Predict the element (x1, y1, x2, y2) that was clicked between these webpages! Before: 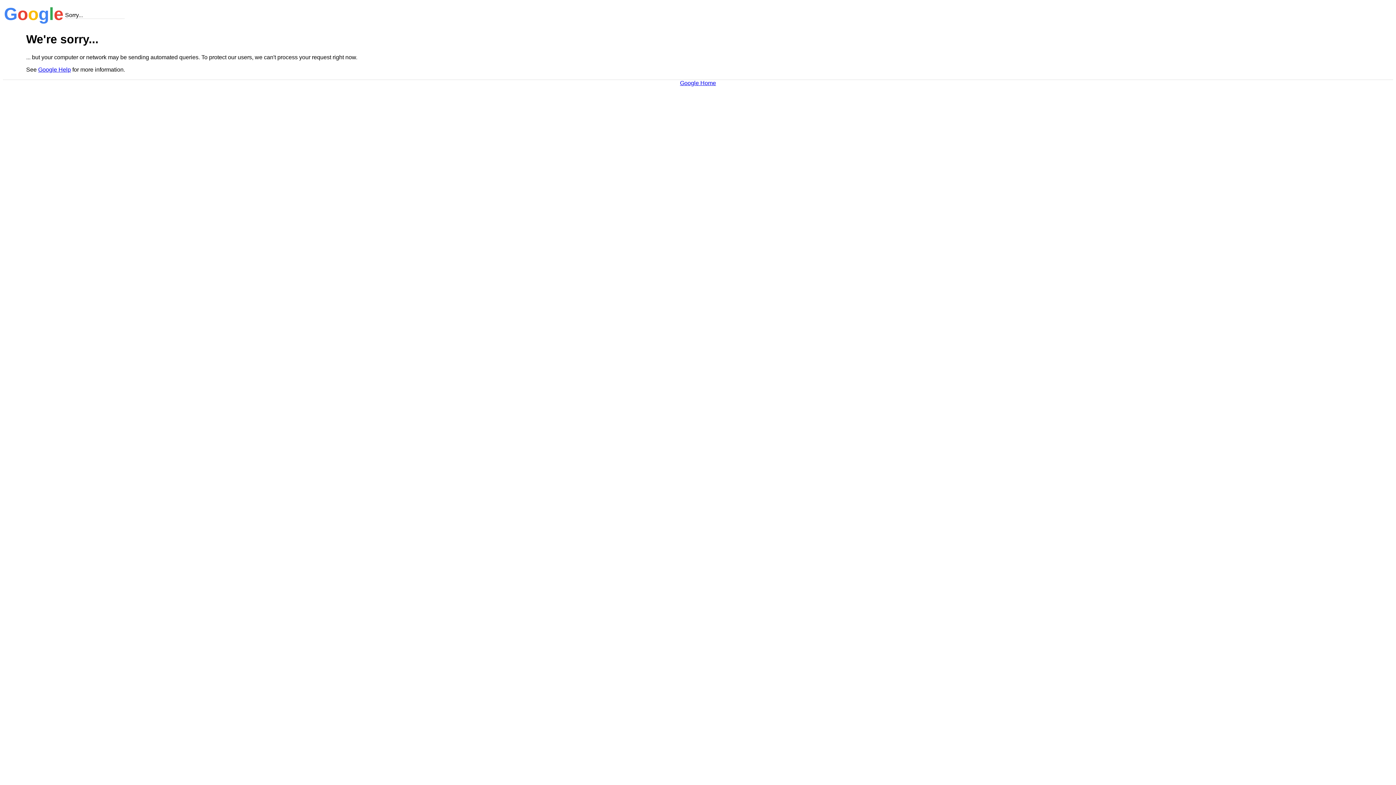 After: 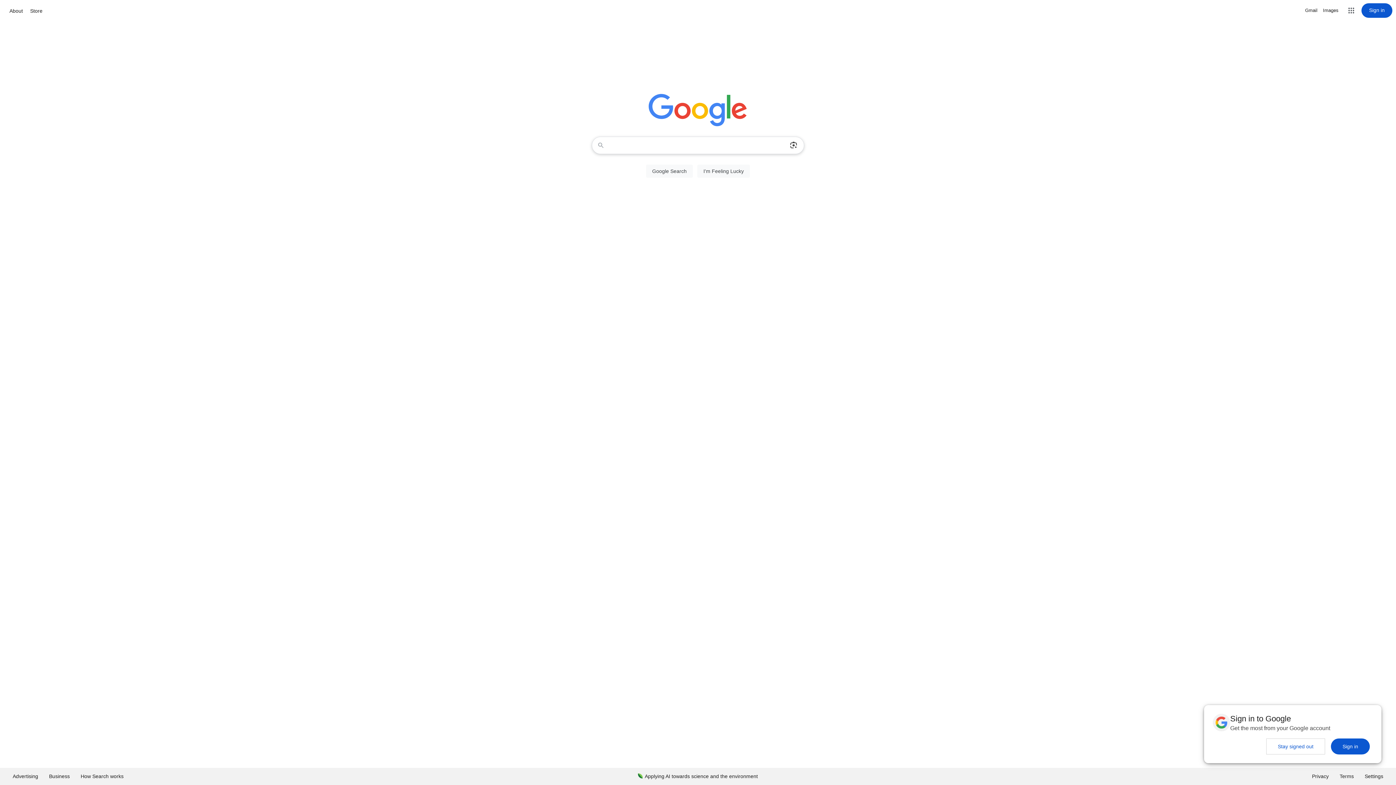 Action: bbox: (680, 79, 716, 86) label: Google Home